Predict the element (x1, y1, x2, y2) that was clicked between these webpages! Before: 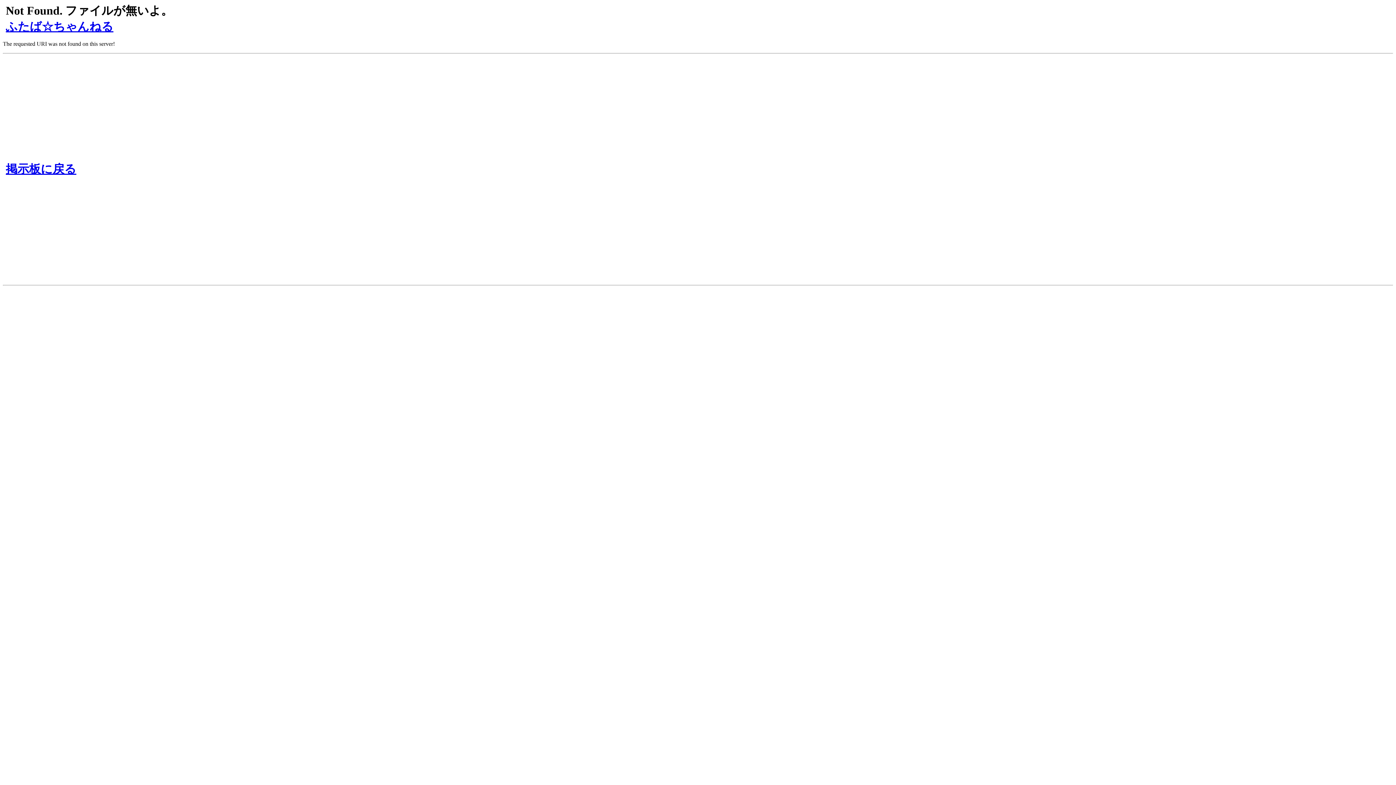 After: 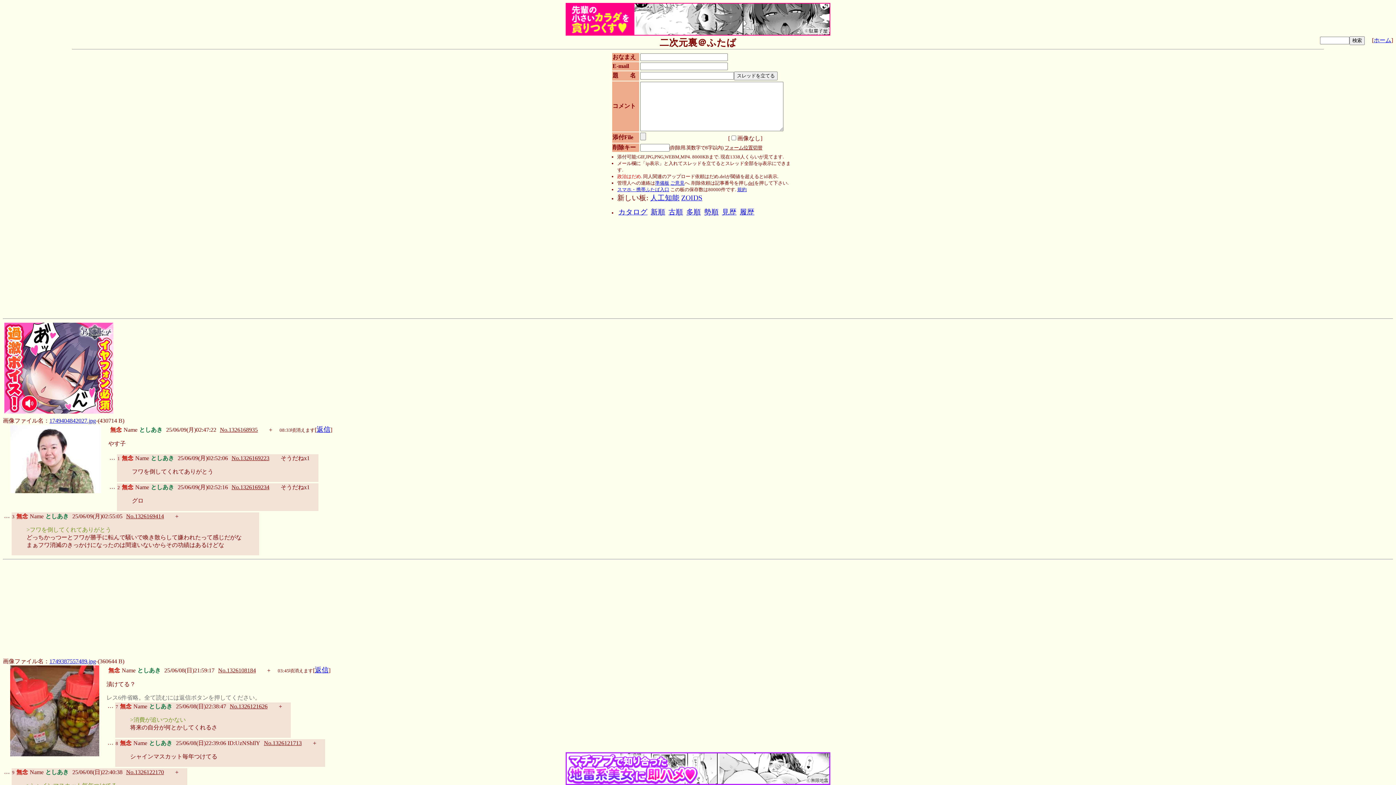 Action: bbox: (5, 162, 76, 175) label: 掲示板に戻る